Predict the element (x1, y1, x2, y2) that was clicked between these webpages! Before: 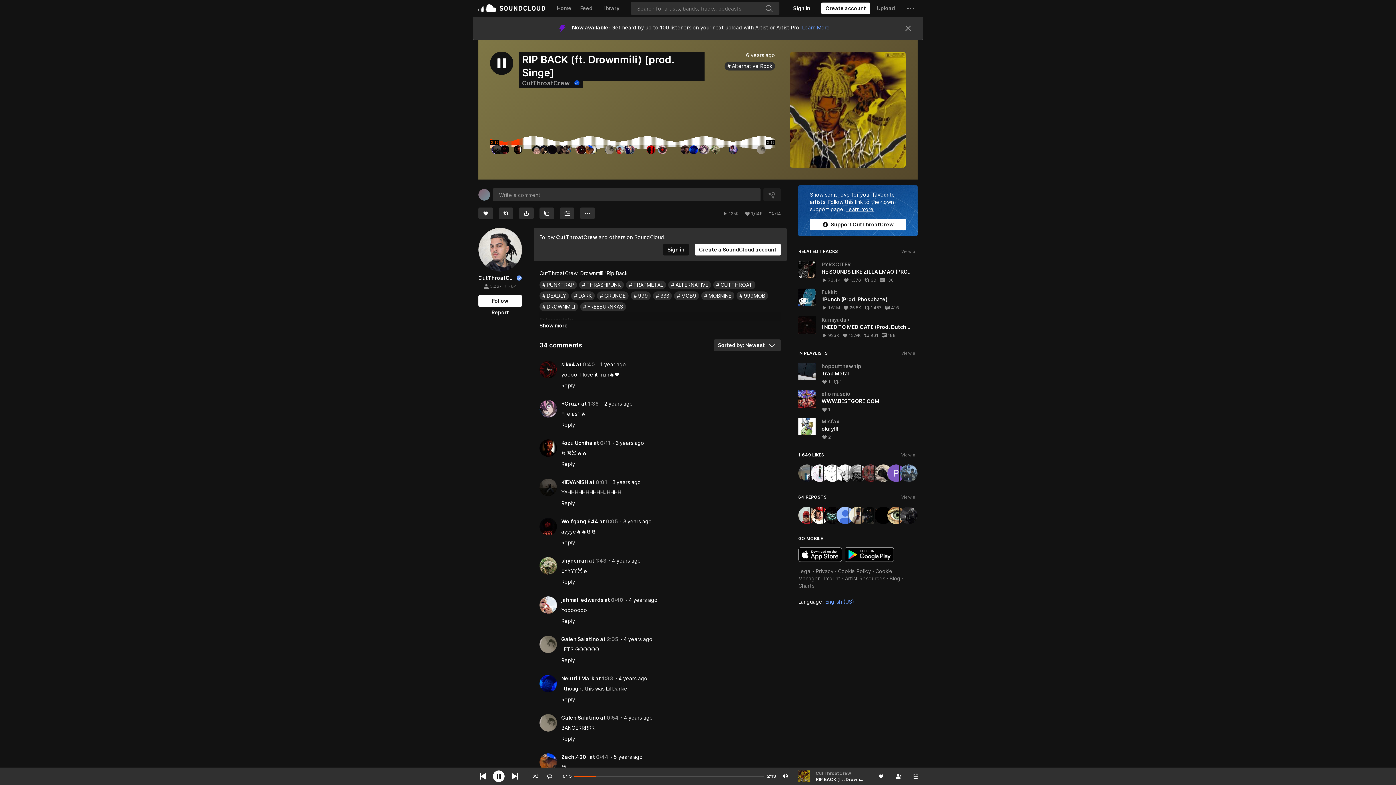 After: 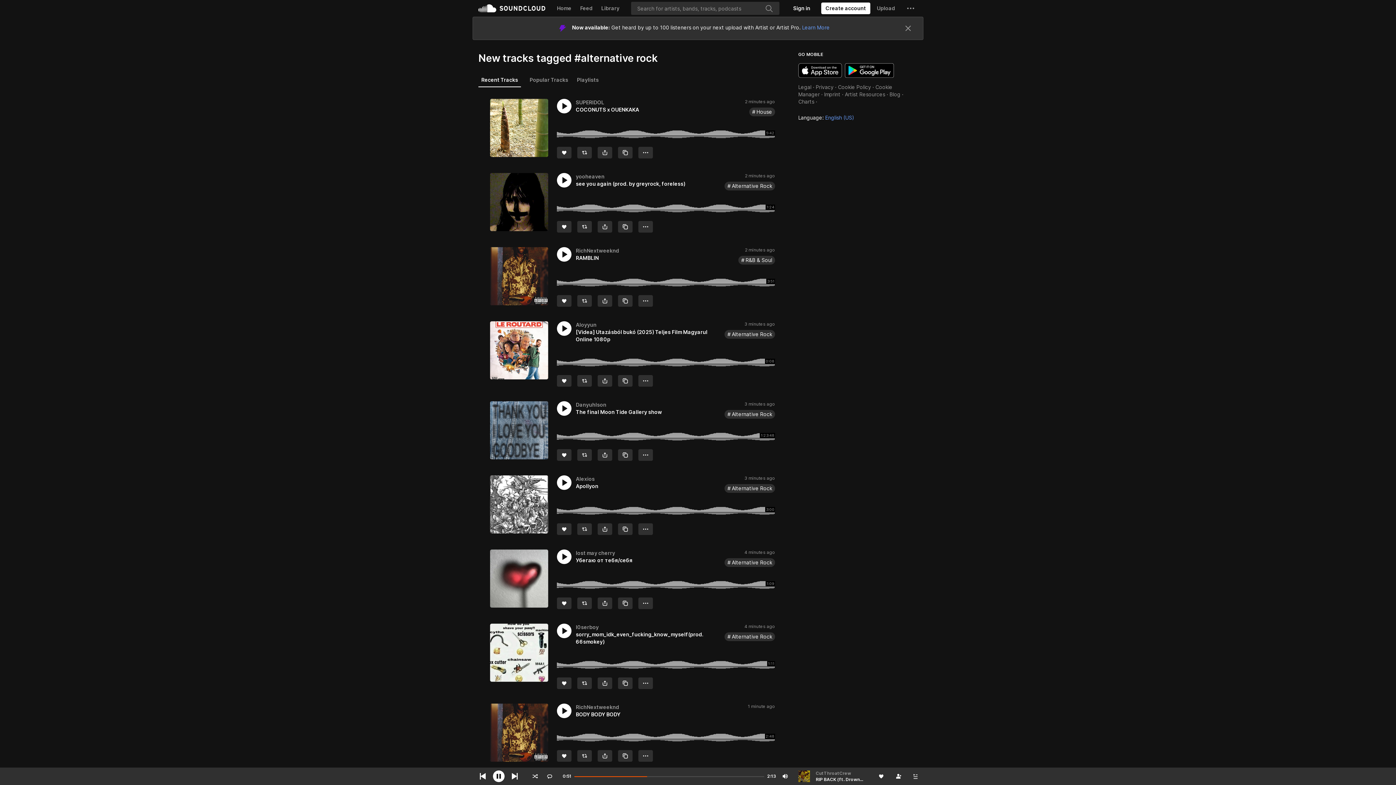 Action: bbox: (724, 38, 775, 47) label: Alternative Rock